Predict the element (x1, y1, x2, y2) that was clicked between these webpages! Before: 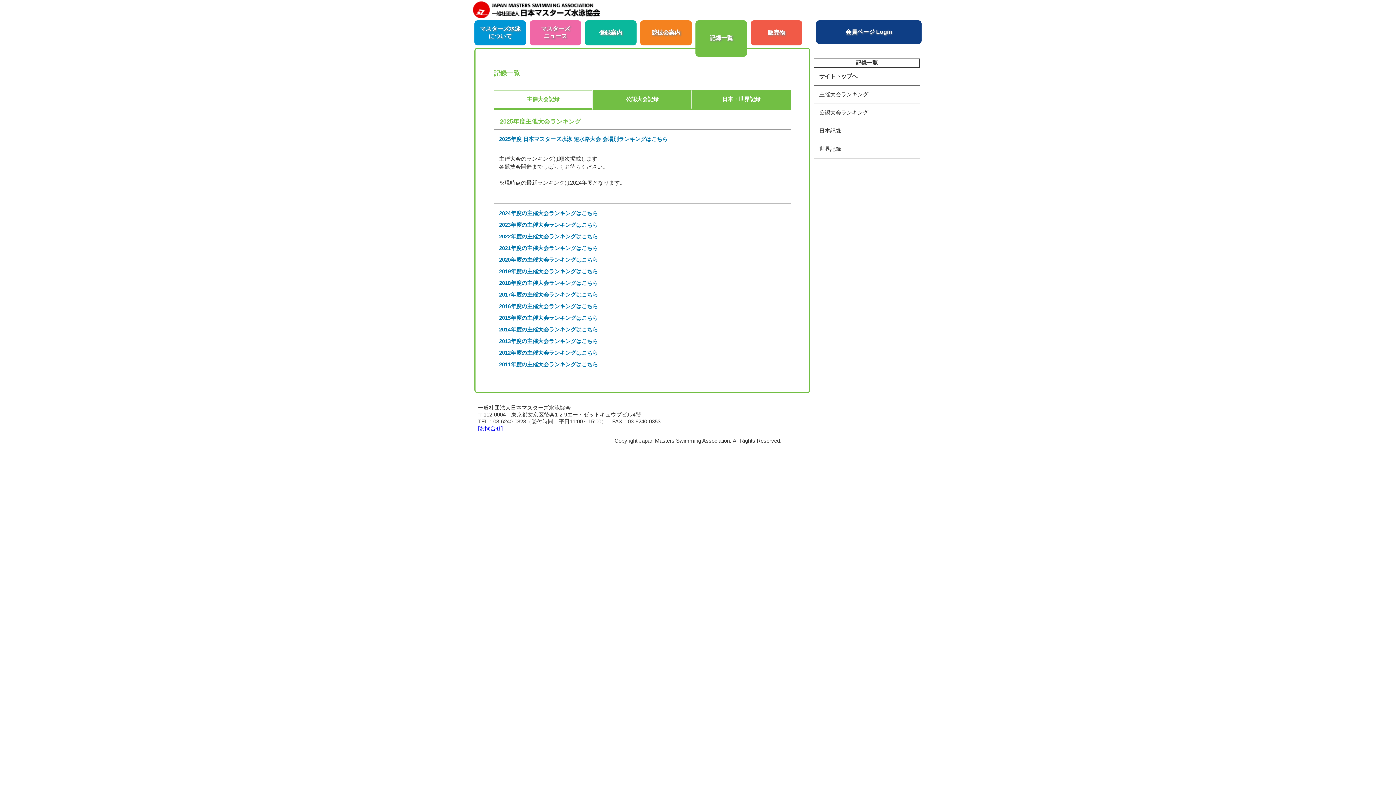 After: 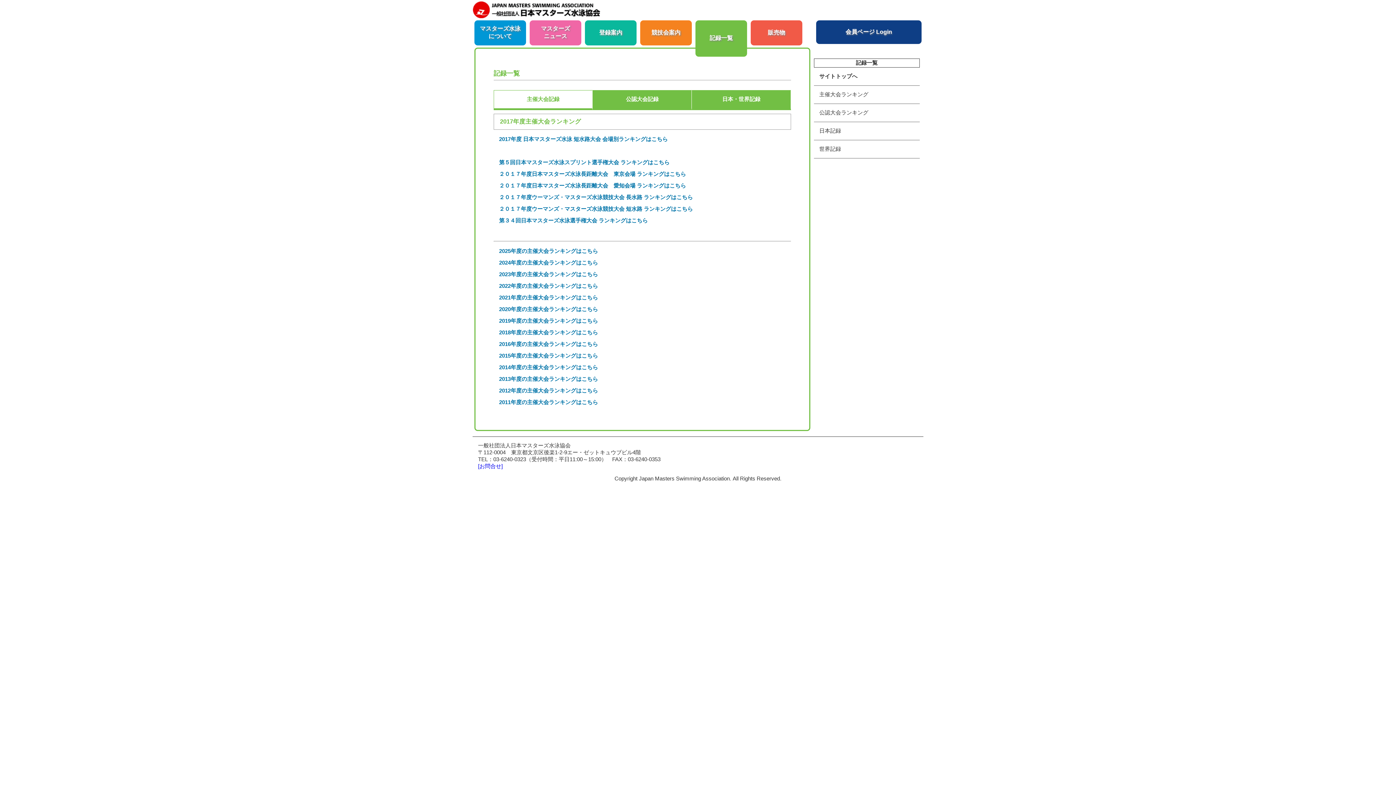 Action: label: 2017年度の主催大会ランキングはこちら bbox: (499, 291, 598, 297)